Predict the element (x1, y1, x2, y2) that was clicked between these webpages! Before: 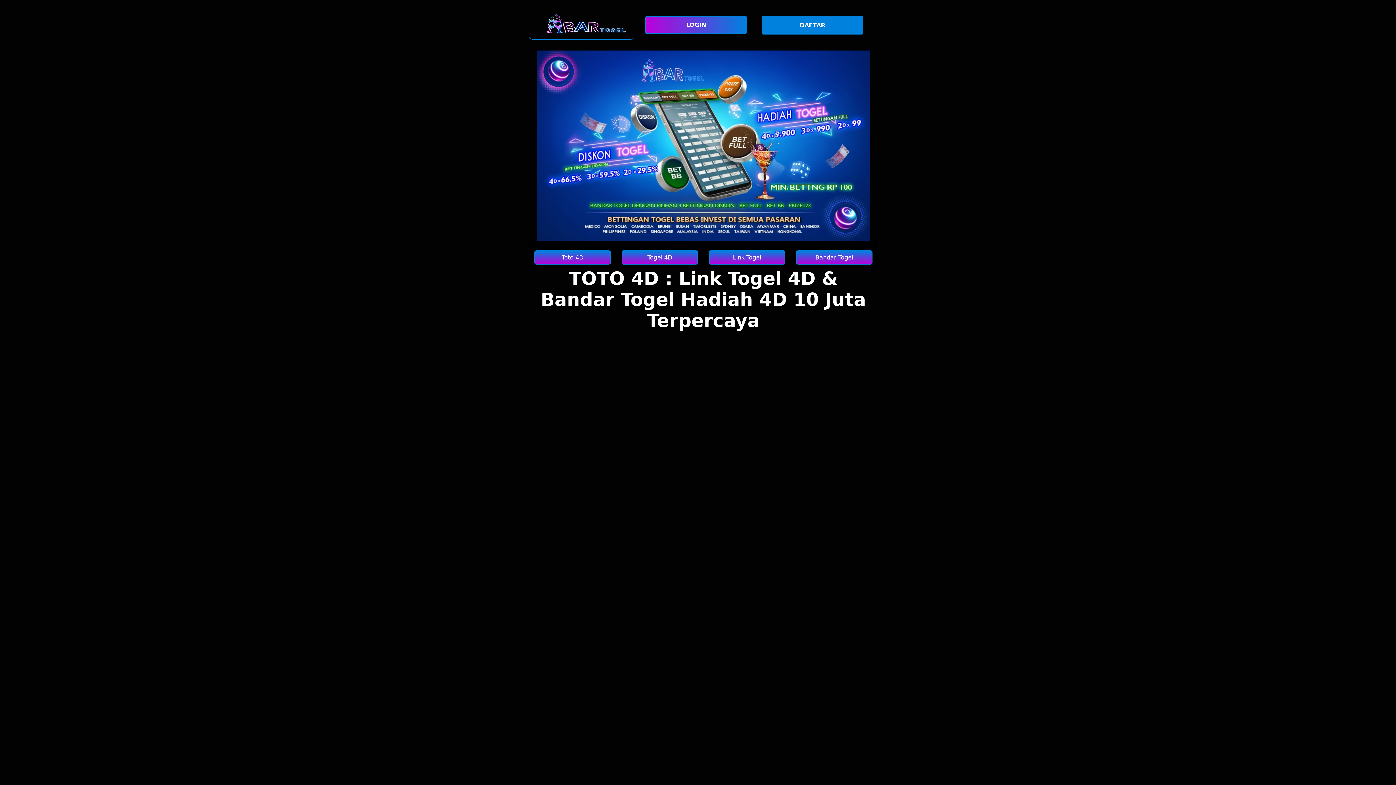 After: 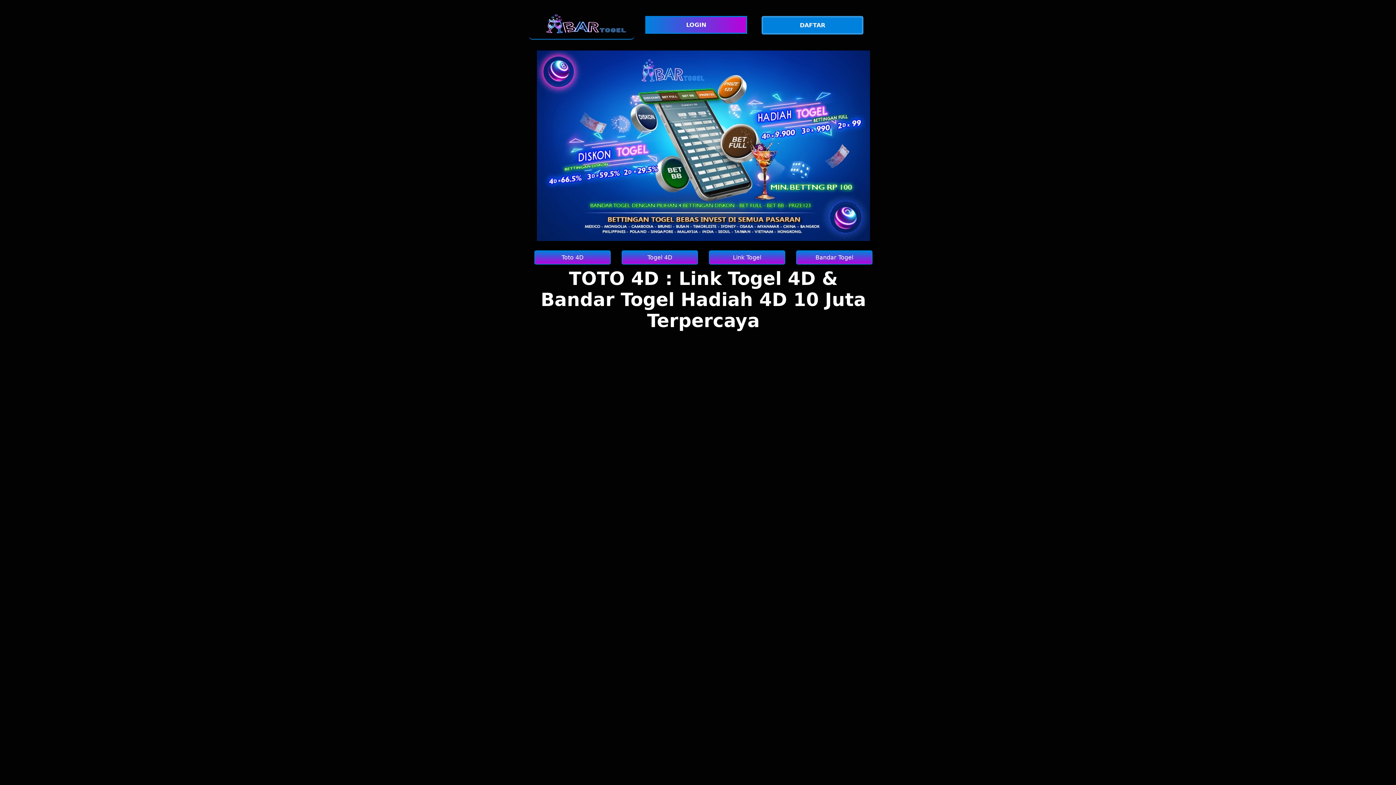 Action: label: LOGIN bbox: (645, 16, 750, 33)